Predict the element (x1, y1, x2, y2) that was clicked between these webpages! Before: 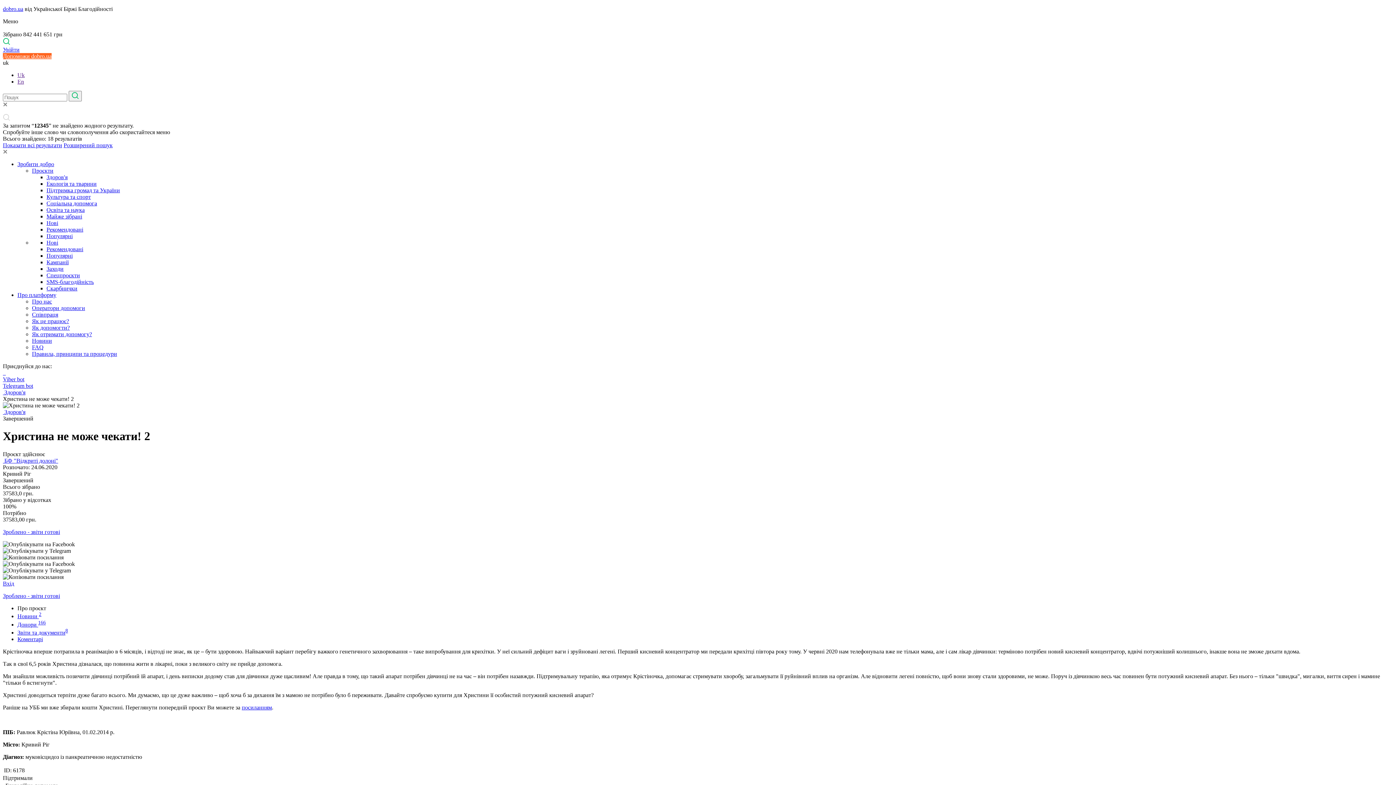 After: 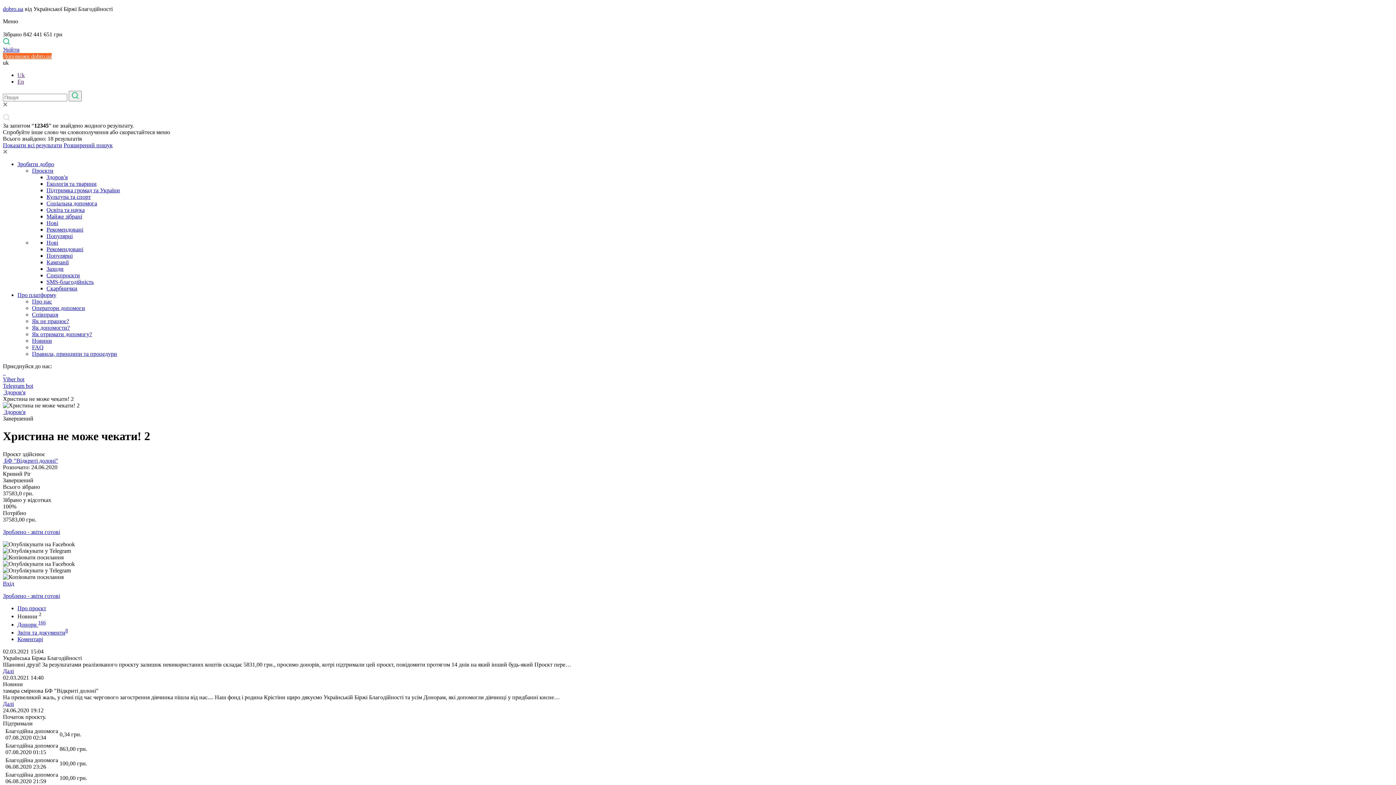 Action: bbox: (17, 613, 41, 619) label: Новини 2